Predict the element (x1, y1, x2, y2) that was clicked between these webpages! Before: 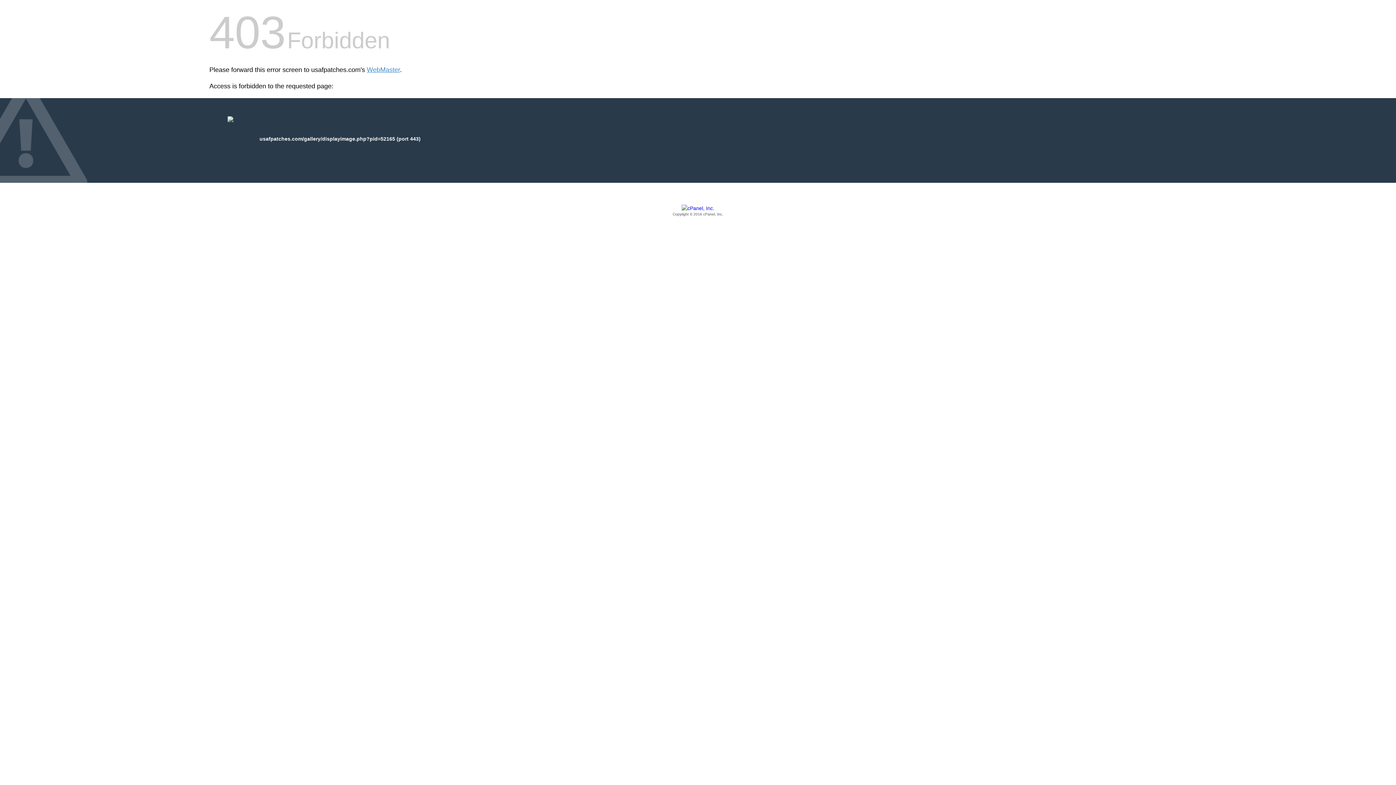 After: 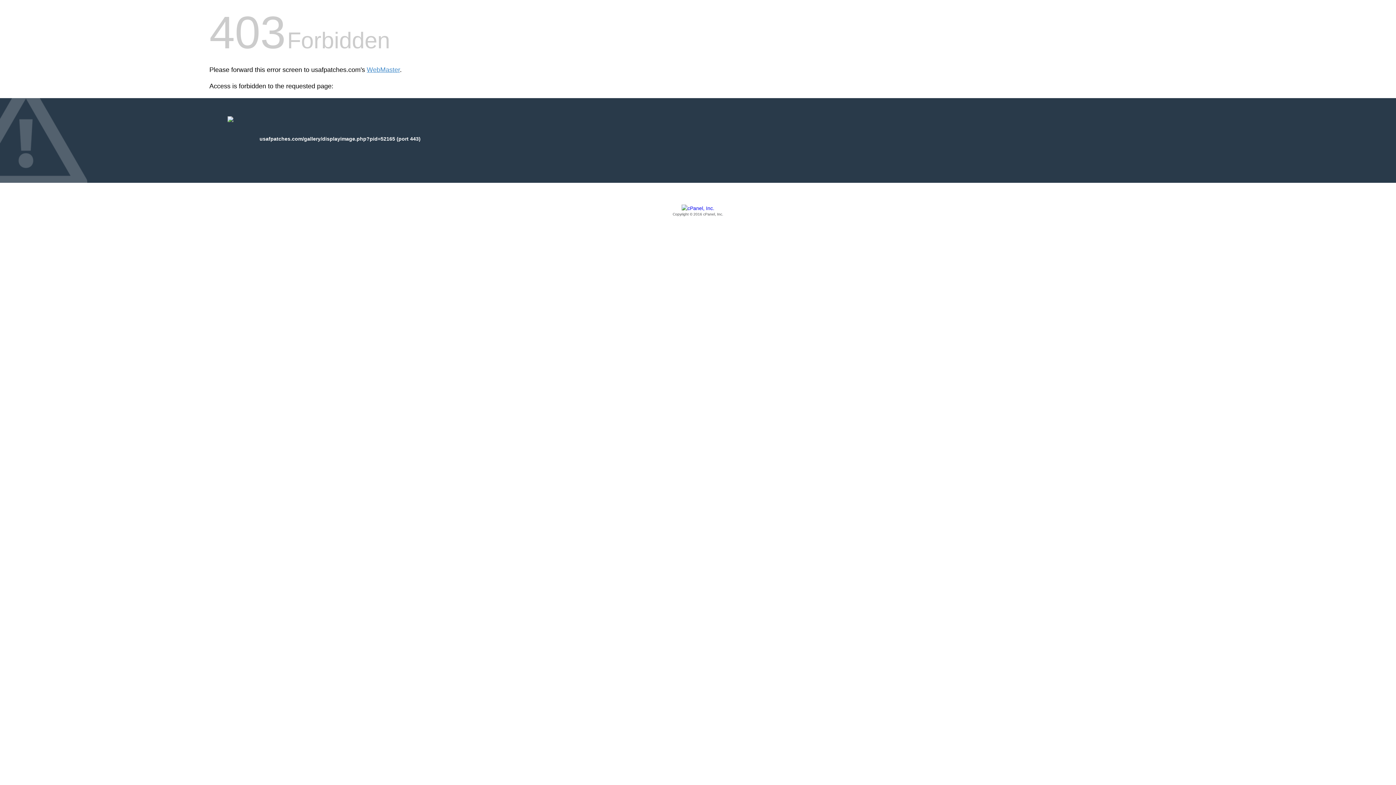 Action: bbox: (209, 205, 1186, 217) label: Copyright © 2016 cPanel, Inc.